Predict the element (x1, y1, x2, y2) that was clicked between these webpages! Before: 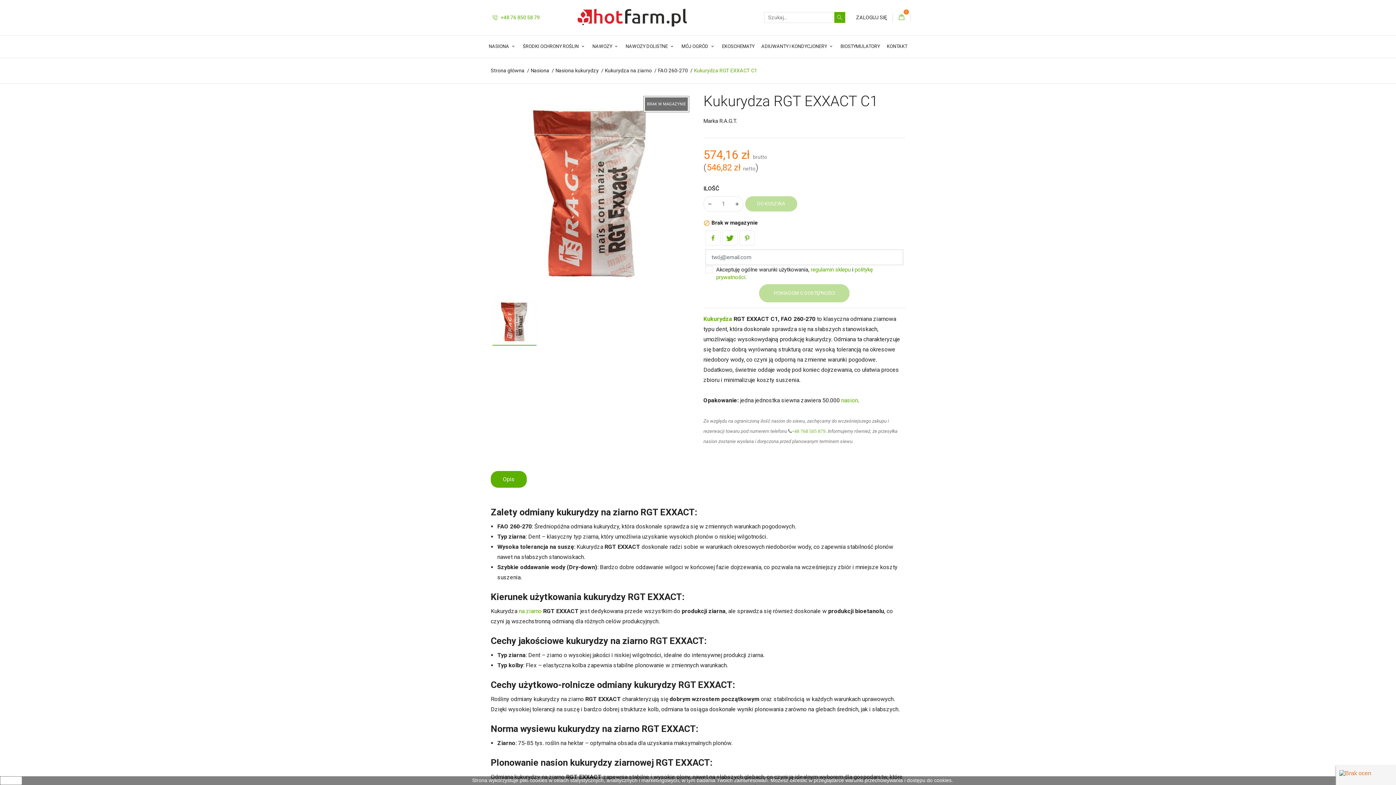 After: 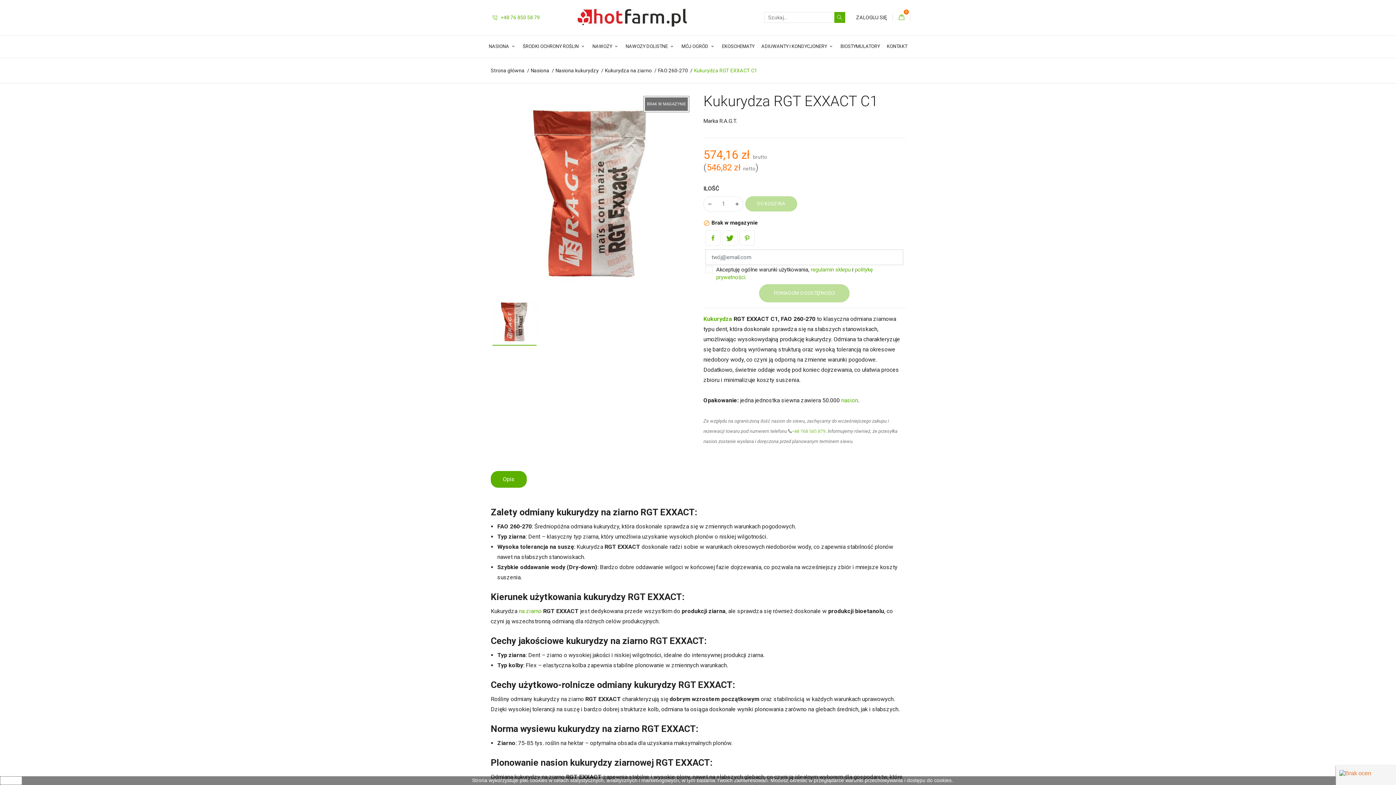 Action: label:  +48 76 850 58 79 bbox: (489, 14, 543, 21)